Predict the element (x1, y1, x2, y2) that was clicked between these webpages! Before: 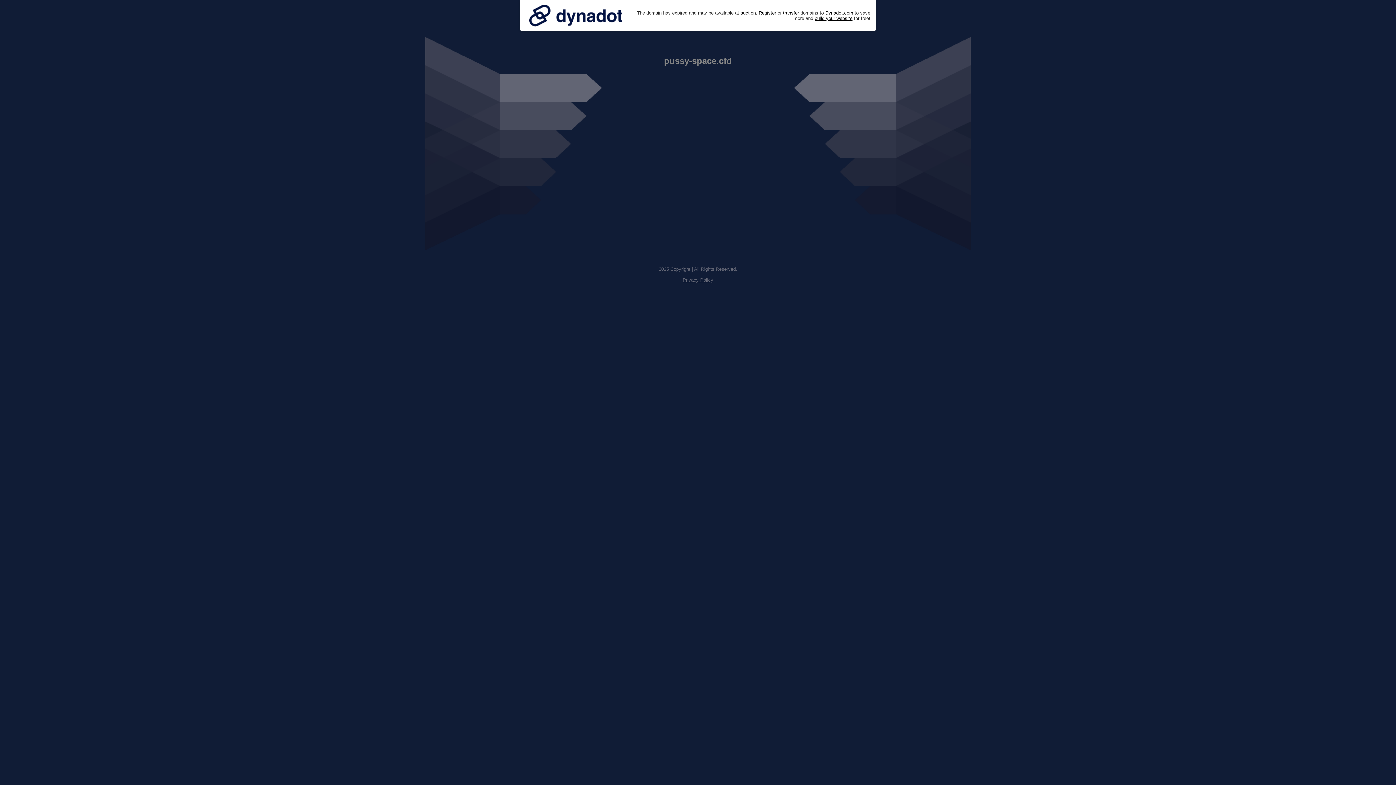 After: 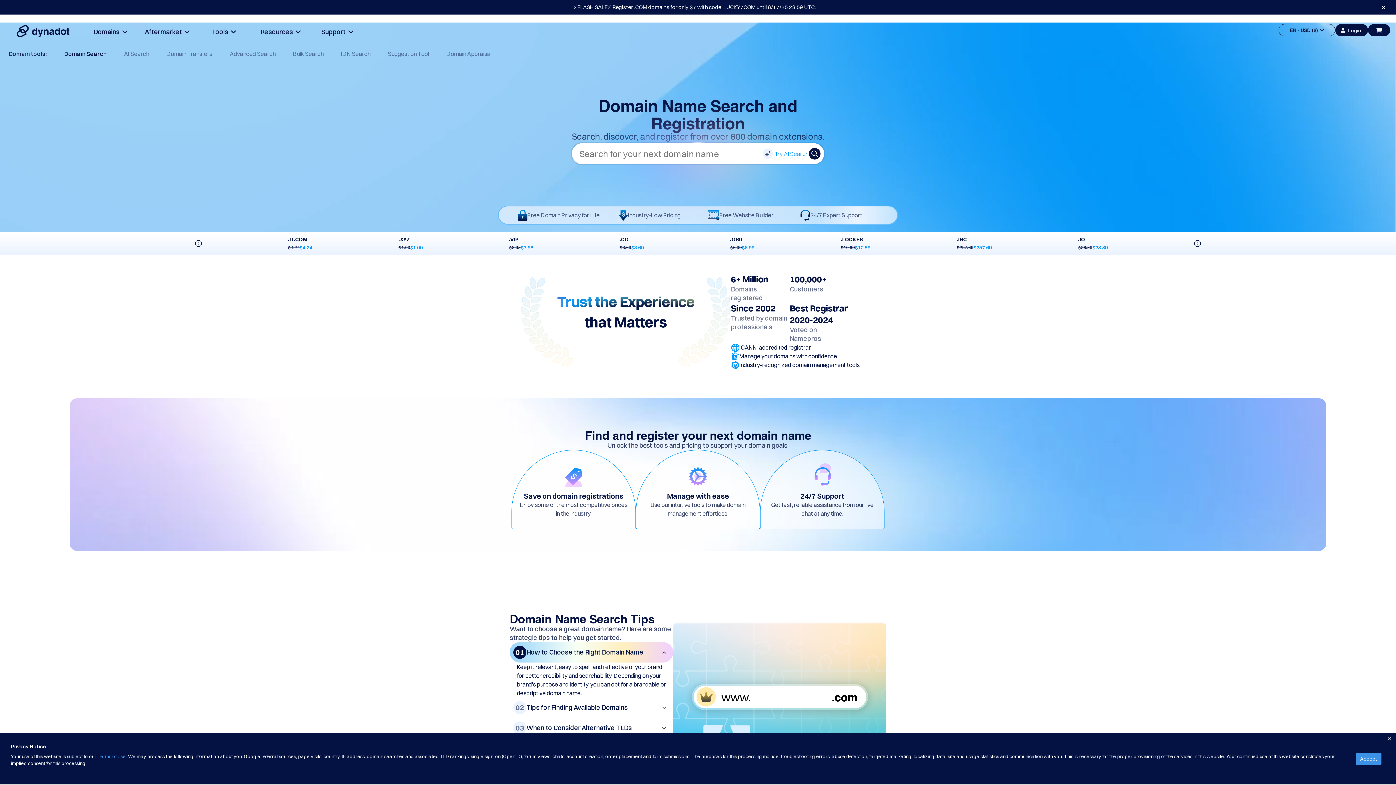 Action: bbox: (758, 10, 776, 15) label: Register